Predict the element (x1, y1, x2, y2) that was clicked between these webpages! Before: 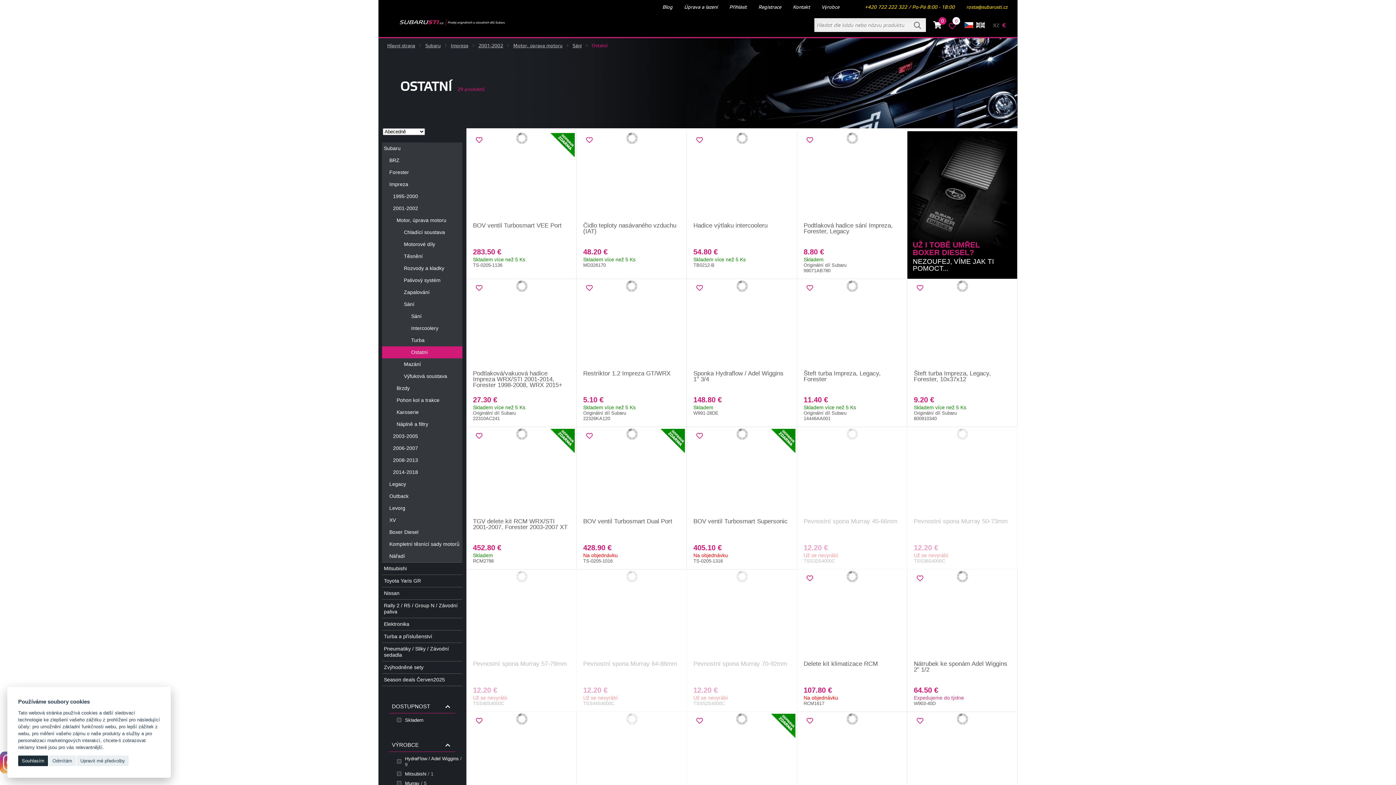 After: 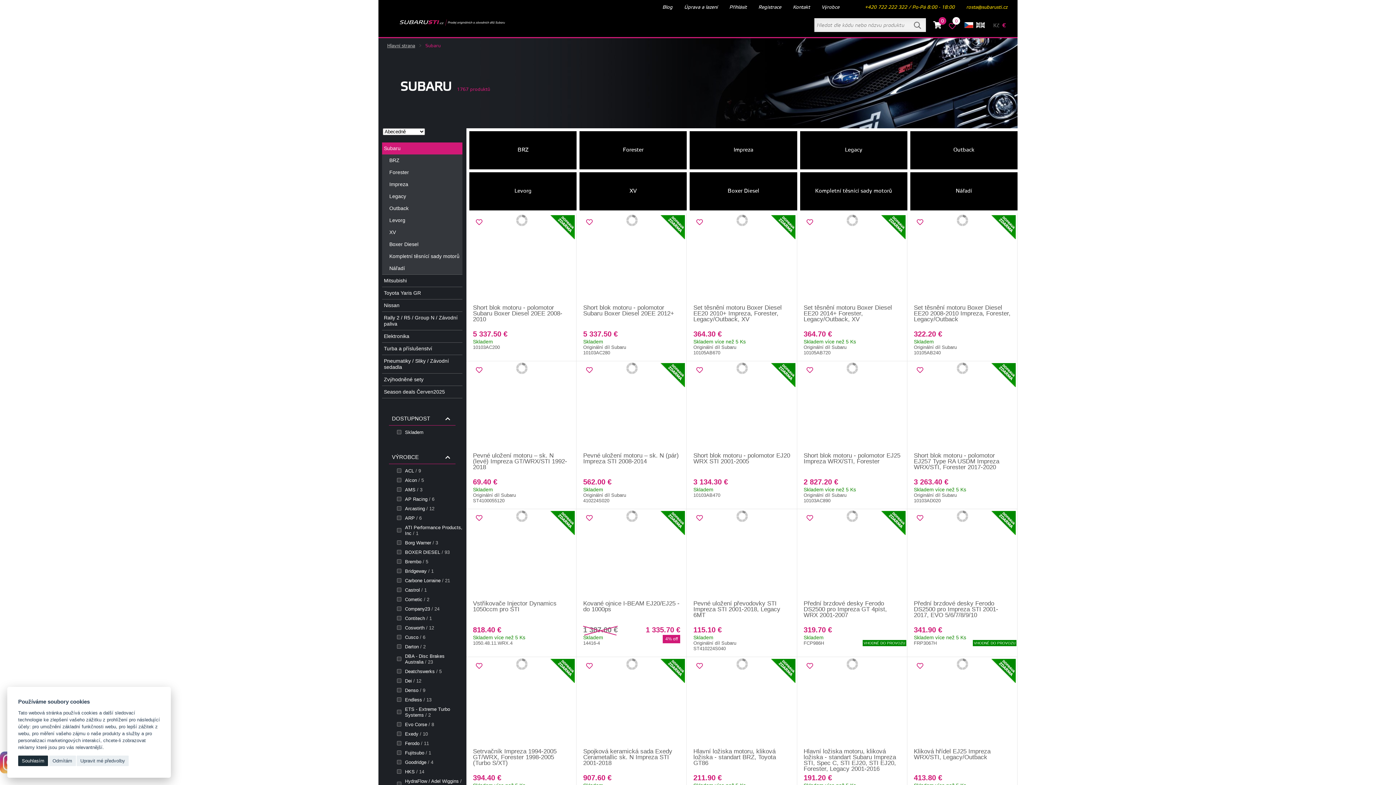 Action: label: Subaru bbox: (382, 142, 462, 154)